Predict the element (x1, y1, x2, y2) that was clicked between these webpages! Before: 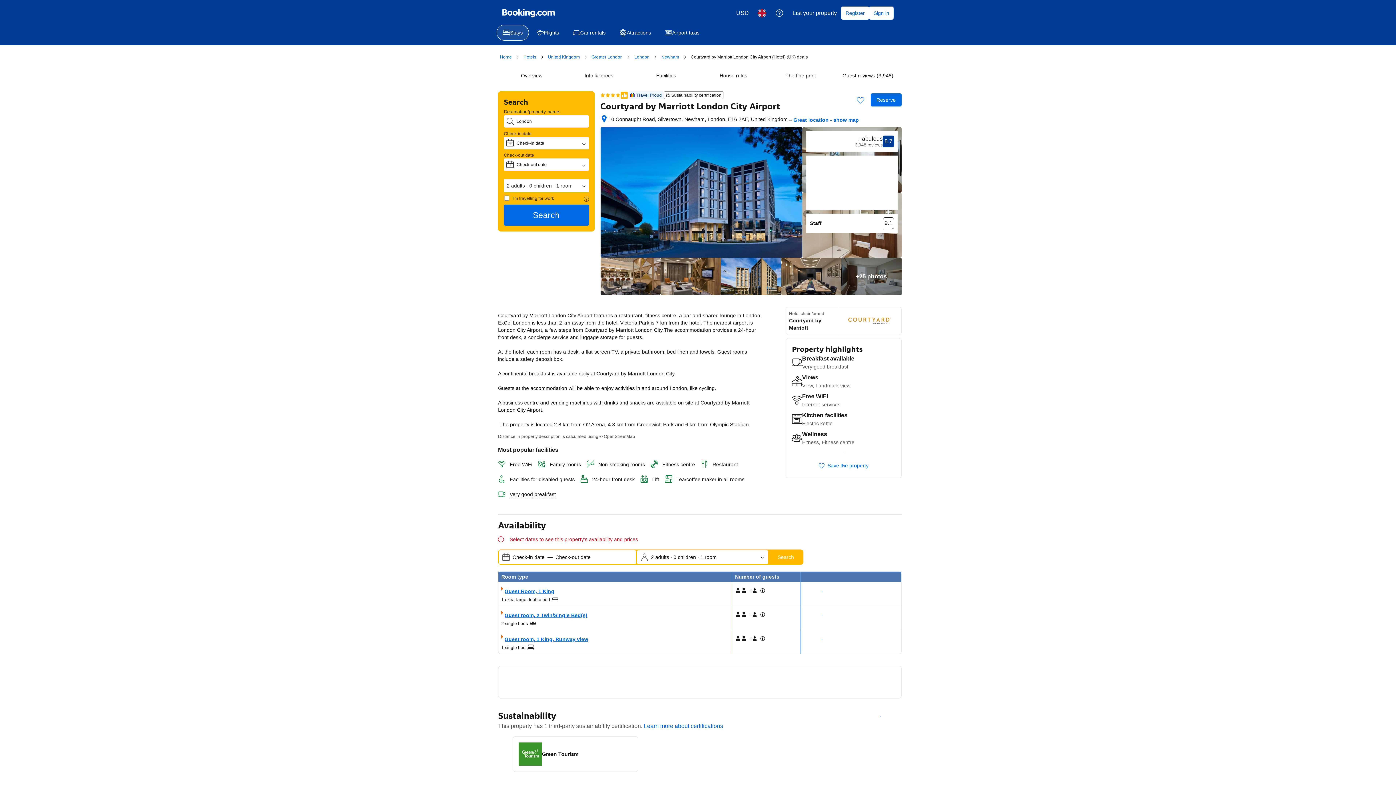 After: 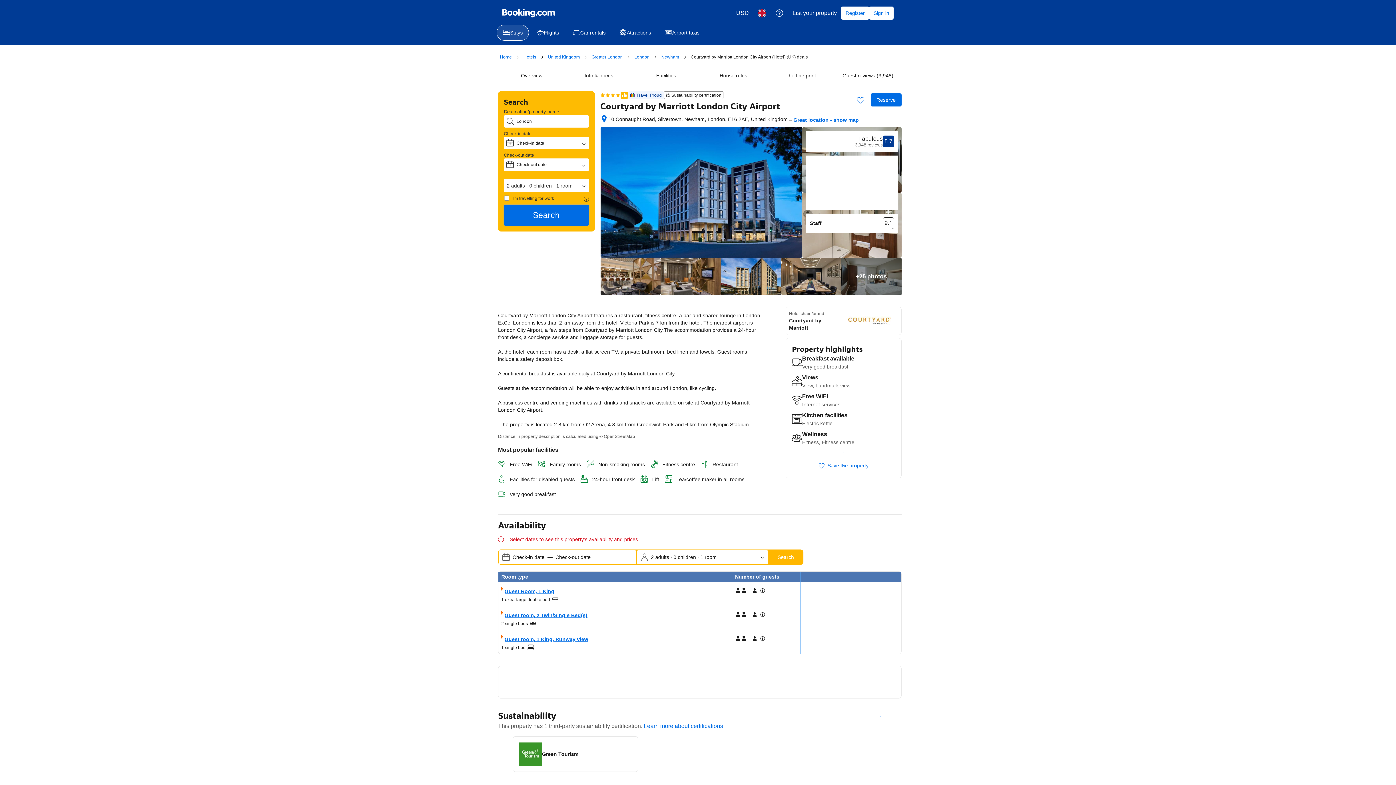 Action: bbox: (620, 91, 628, 99)